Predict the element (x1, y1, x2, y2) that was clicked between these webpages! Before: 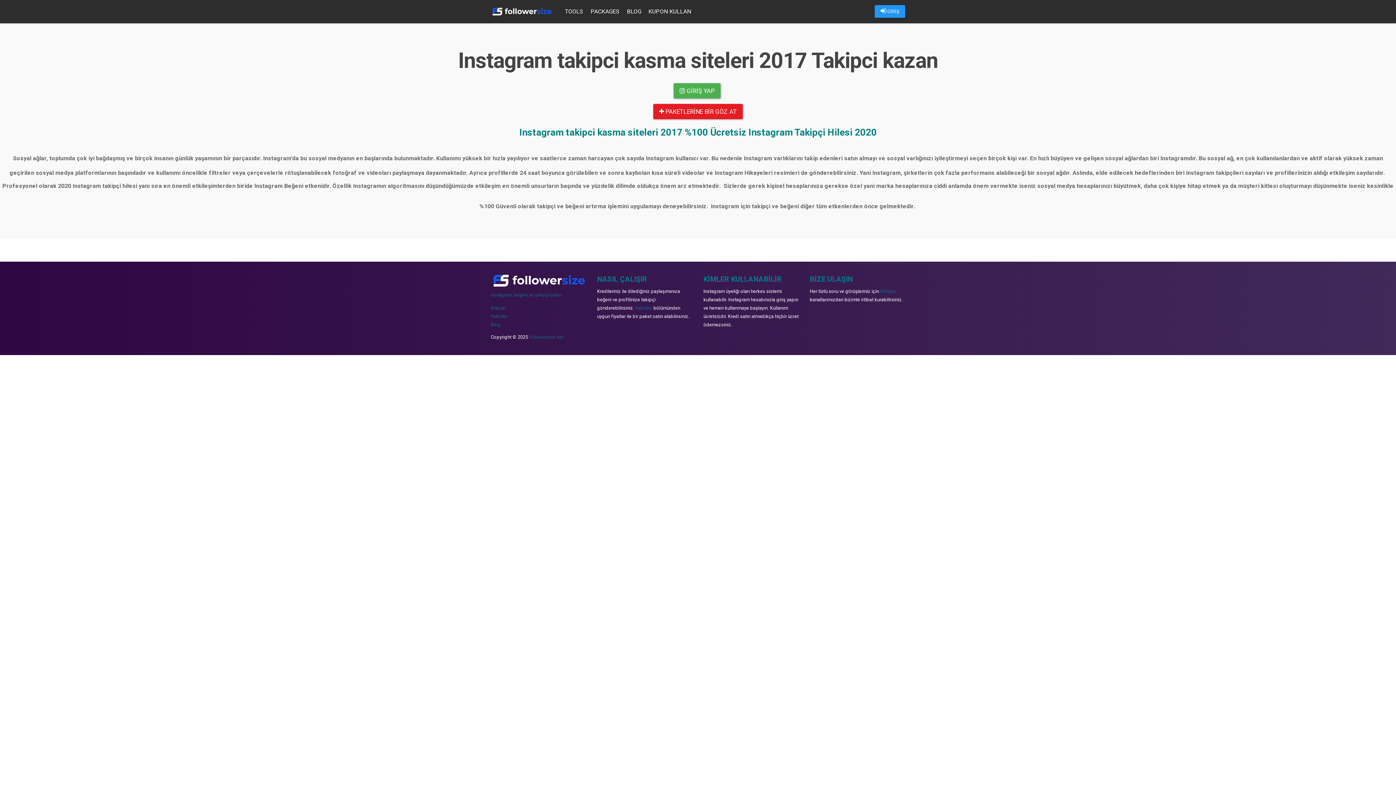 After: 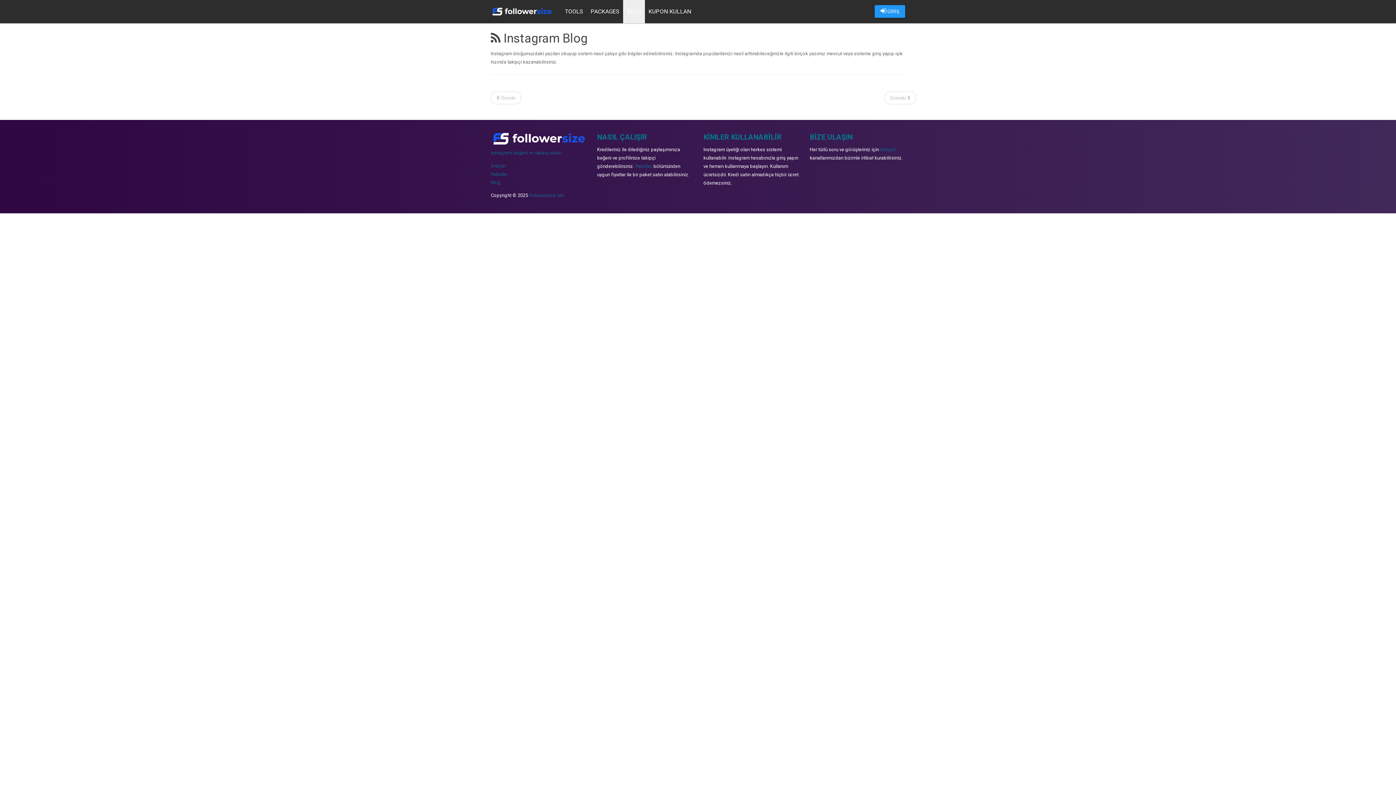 Action: label: BLOG bbox: (623, 0, 644, 23)